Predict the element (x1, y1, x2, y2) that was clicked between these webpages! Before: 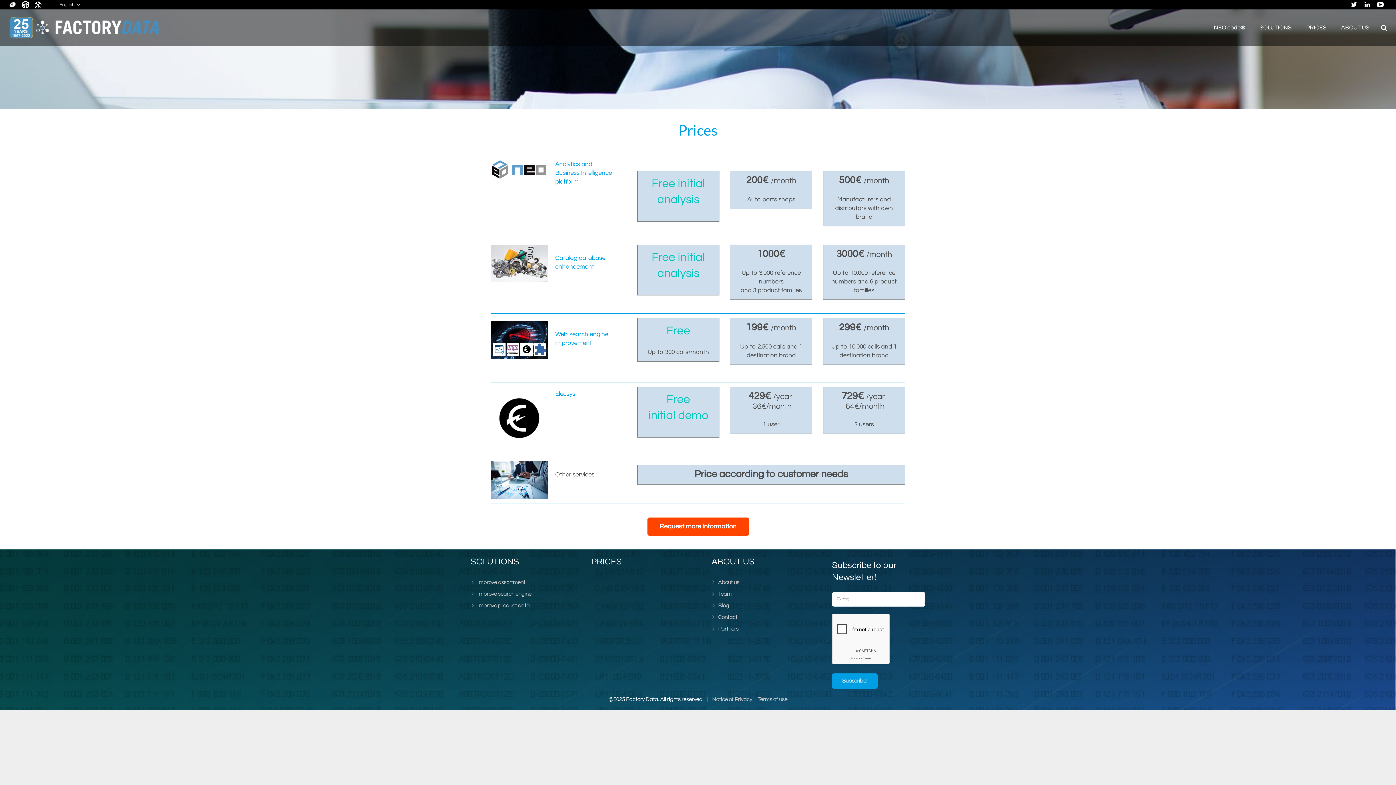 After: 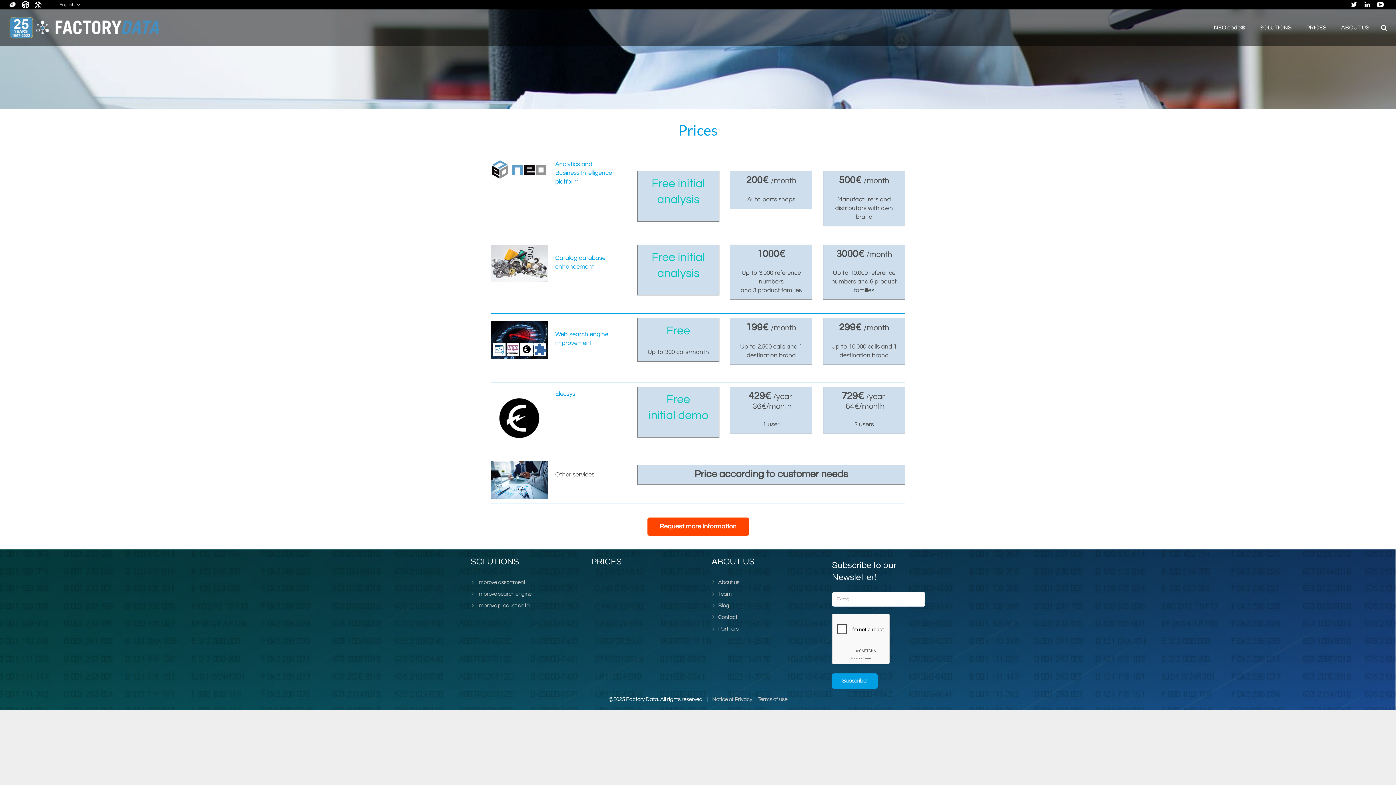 Action: bbox: (21, 1, 29, 8)